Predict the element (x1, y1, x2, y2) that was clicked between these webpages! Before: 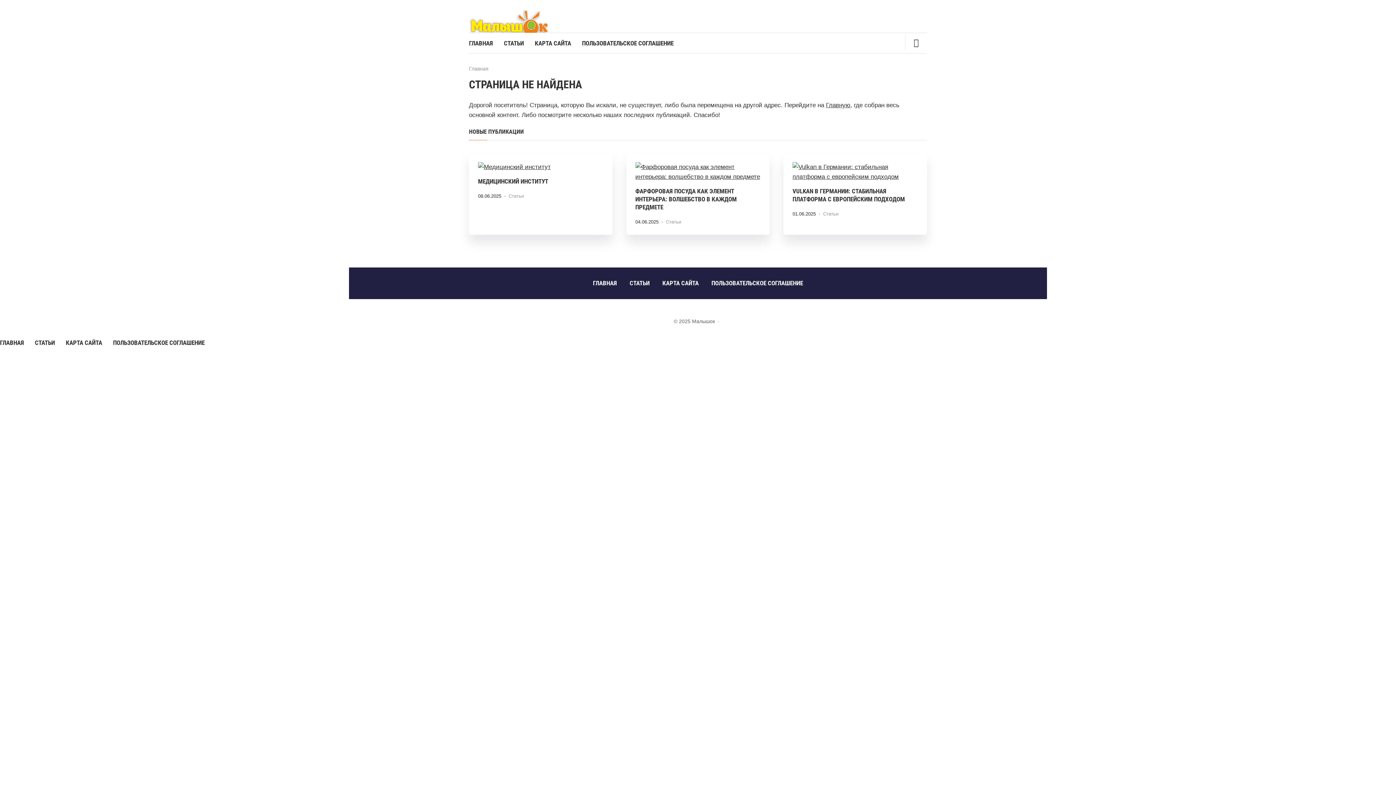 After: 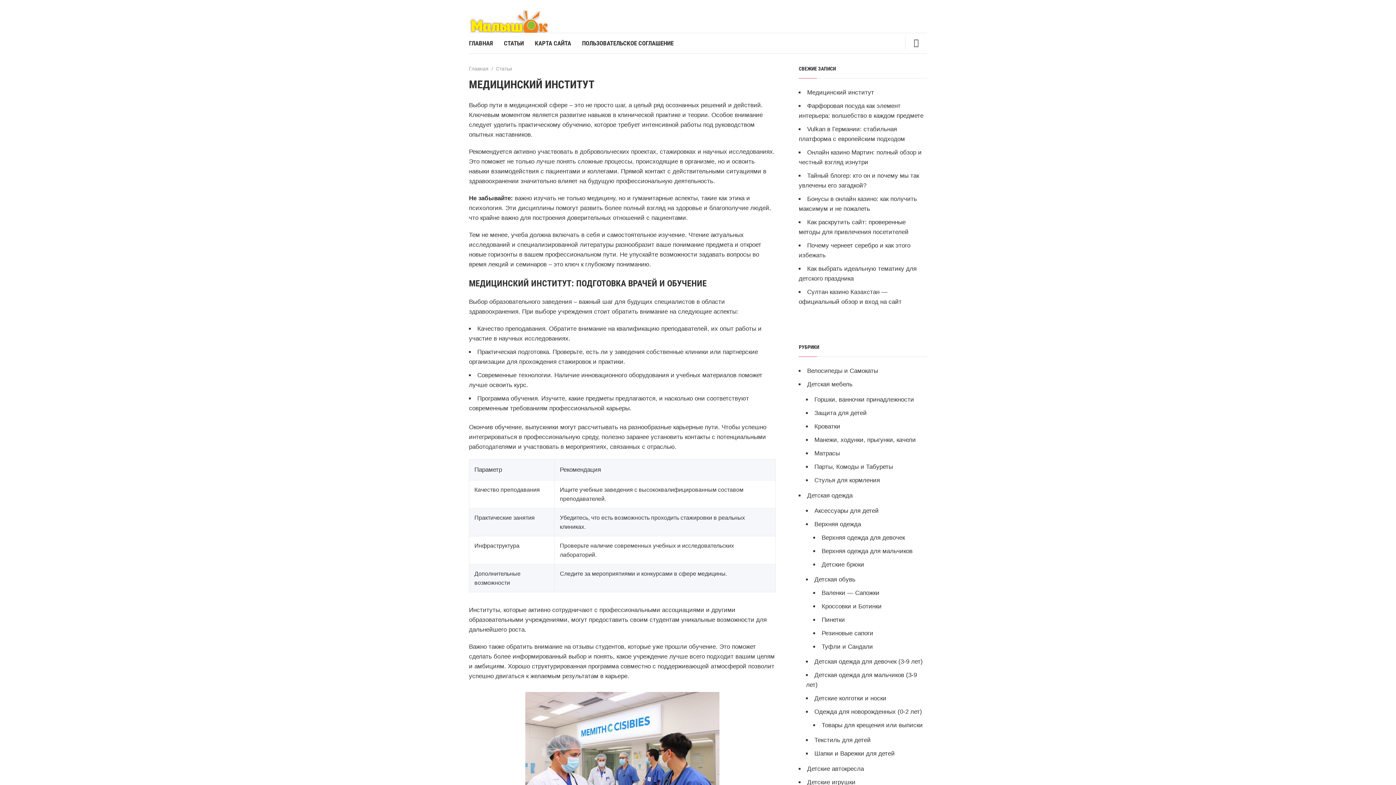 Action: label: МЕДИЦИНСКИЙ ИНСТИТУТ bbox: (478, 177, 548, 185)